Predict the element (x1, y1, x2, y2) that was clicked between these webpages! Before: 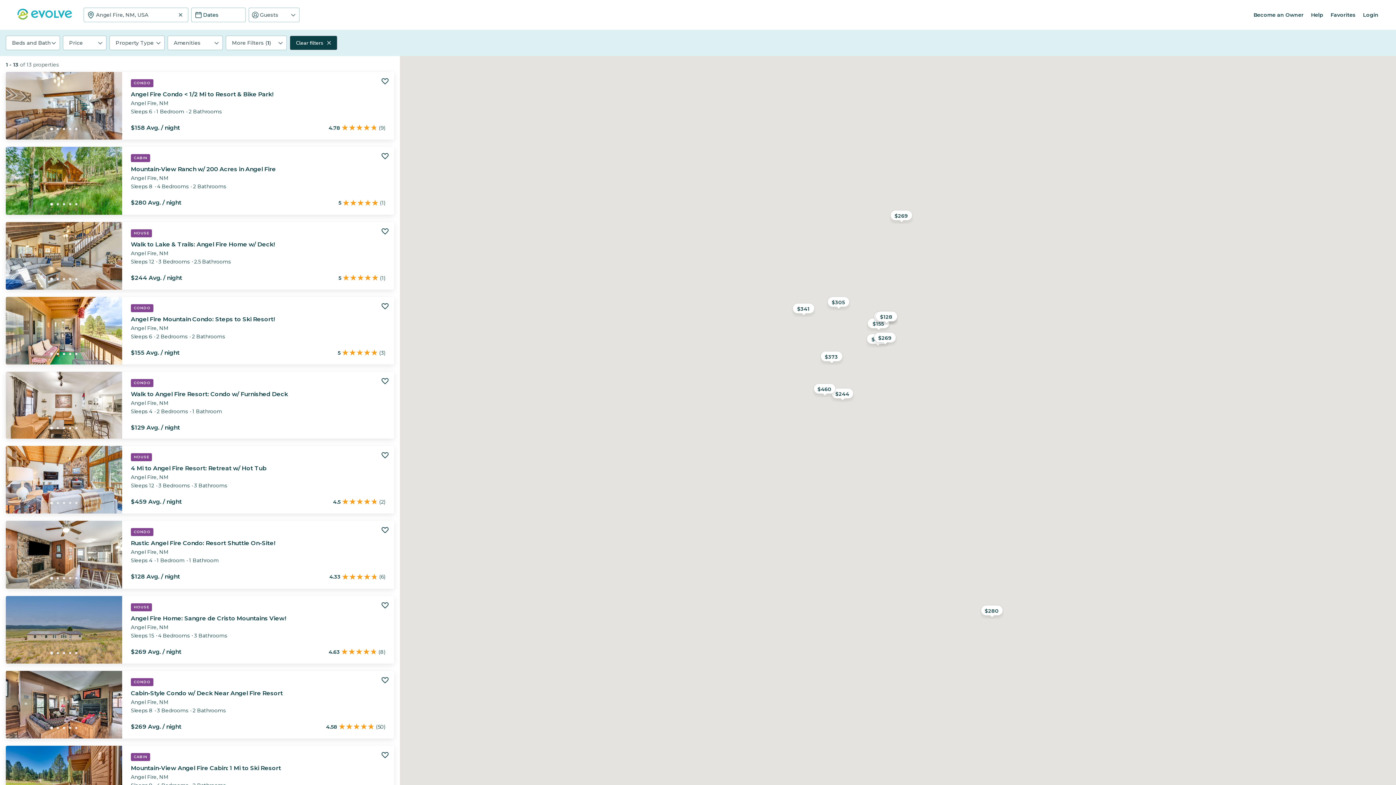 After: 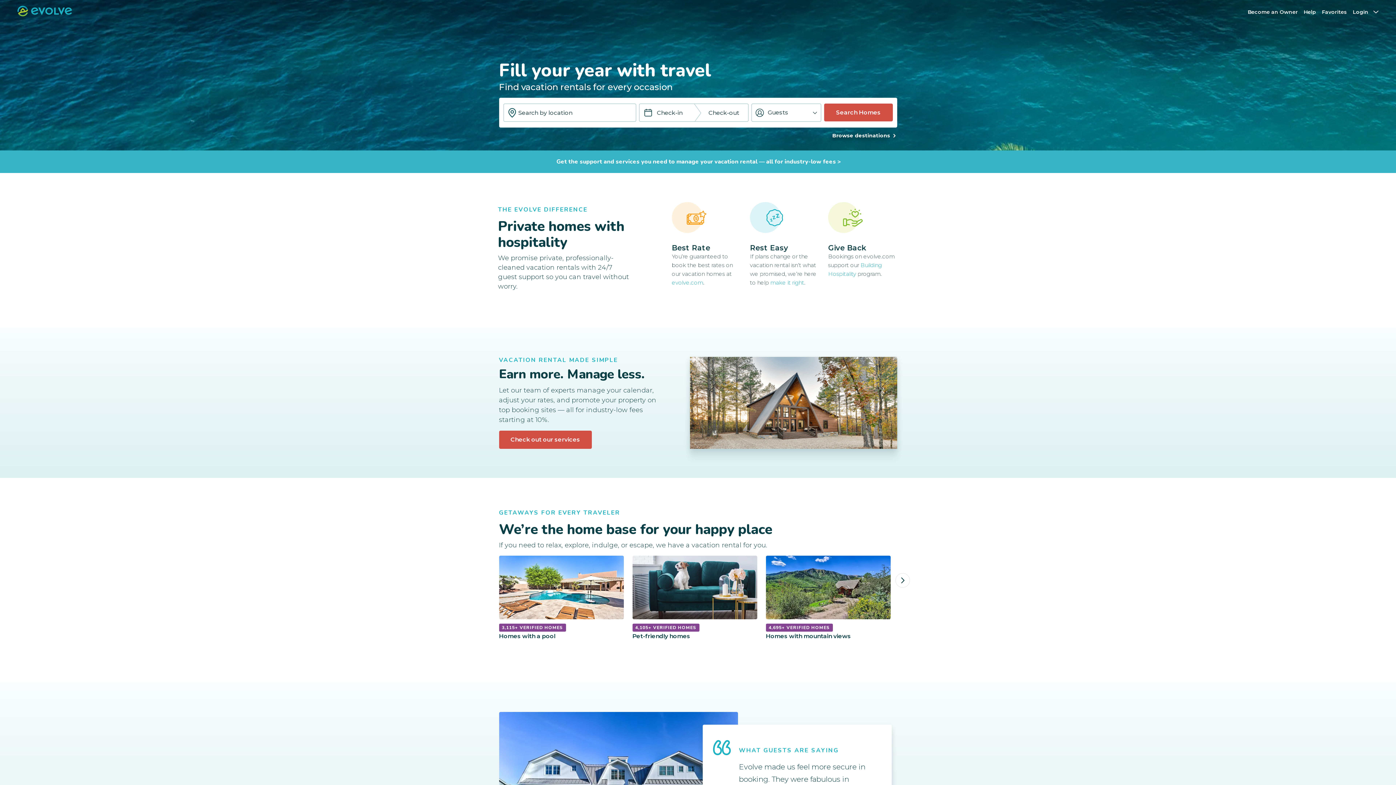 Action: bbox: (17, 14, 72, 20) label: Evolve Vacation Rental